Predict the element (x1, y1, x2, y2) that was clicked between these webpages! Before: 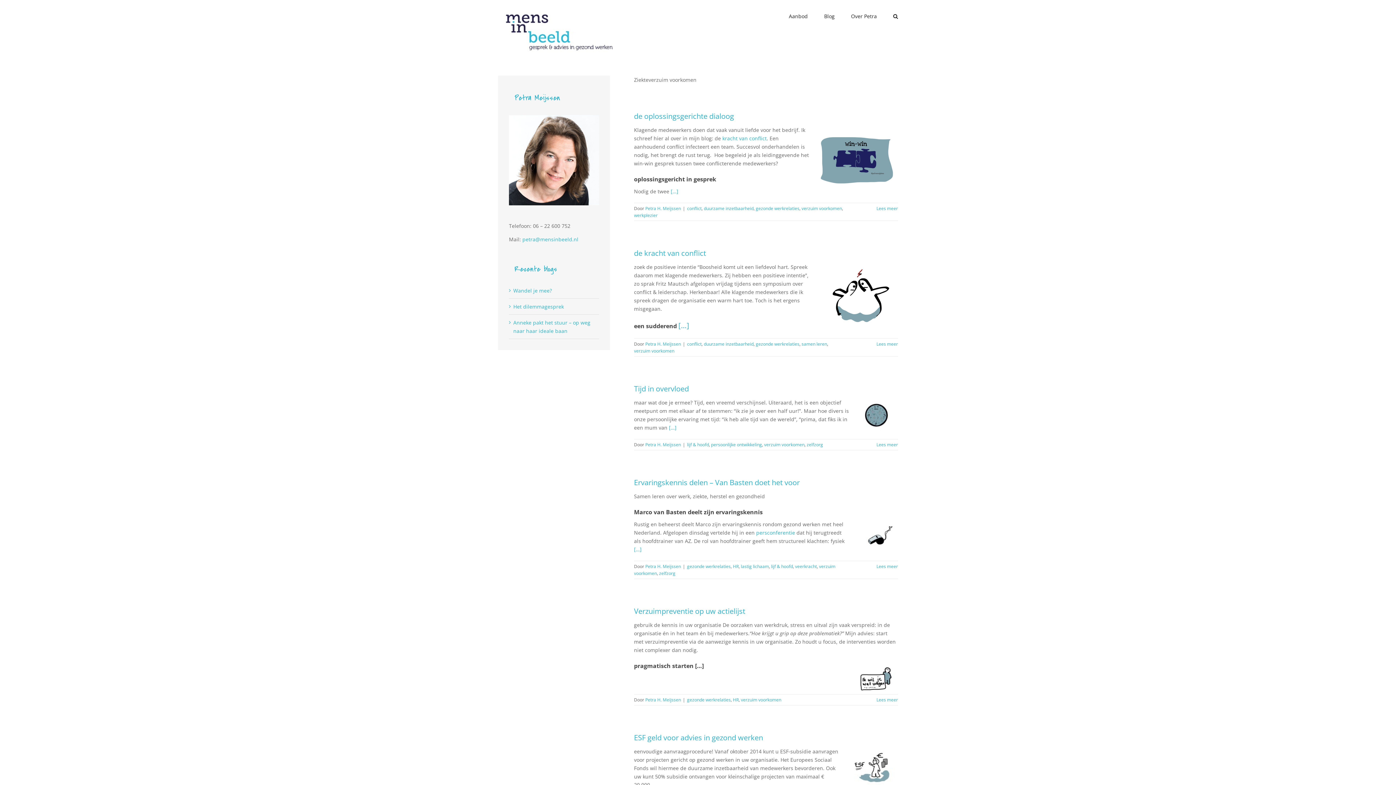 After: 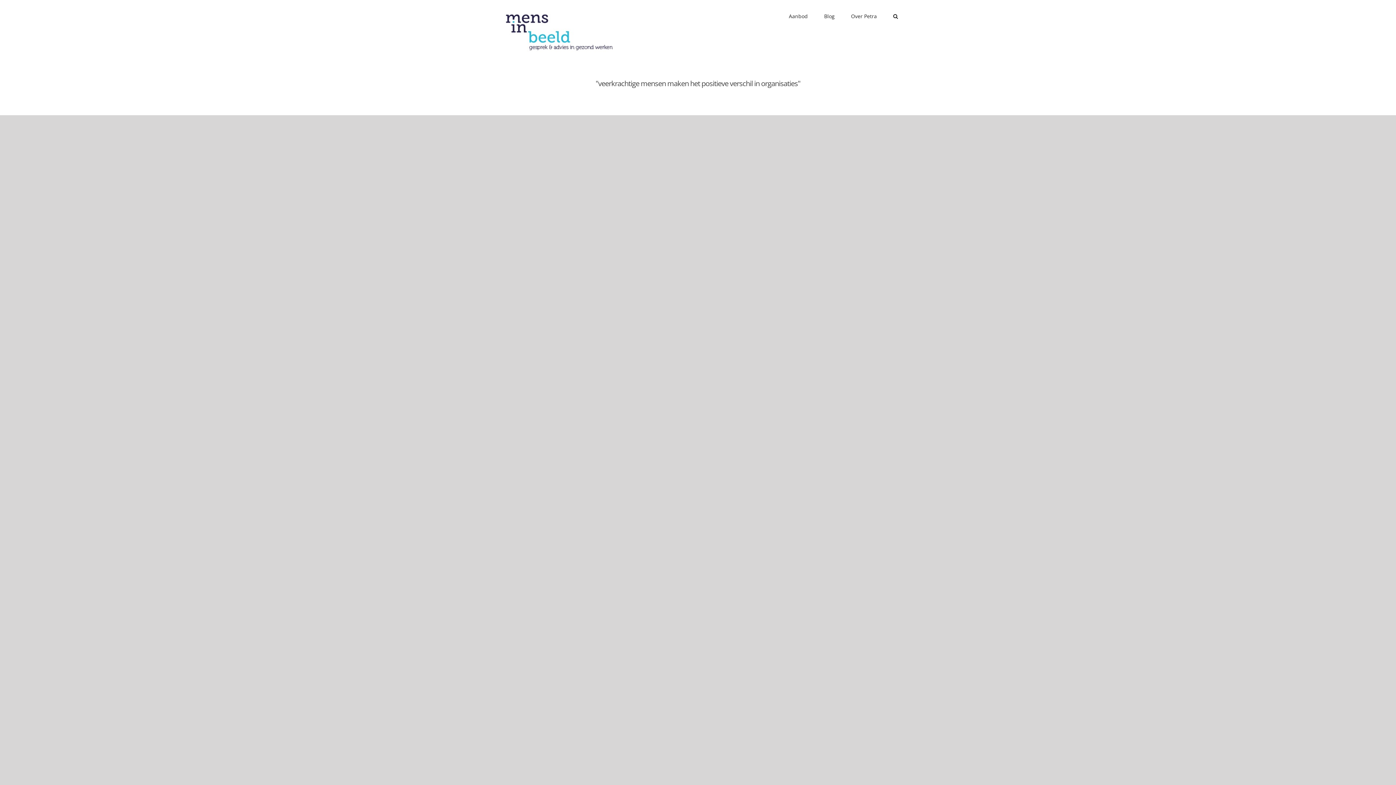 Action: label: More on de oplossingsgerichte dialoog bbox: (876, 205, 898, 211)